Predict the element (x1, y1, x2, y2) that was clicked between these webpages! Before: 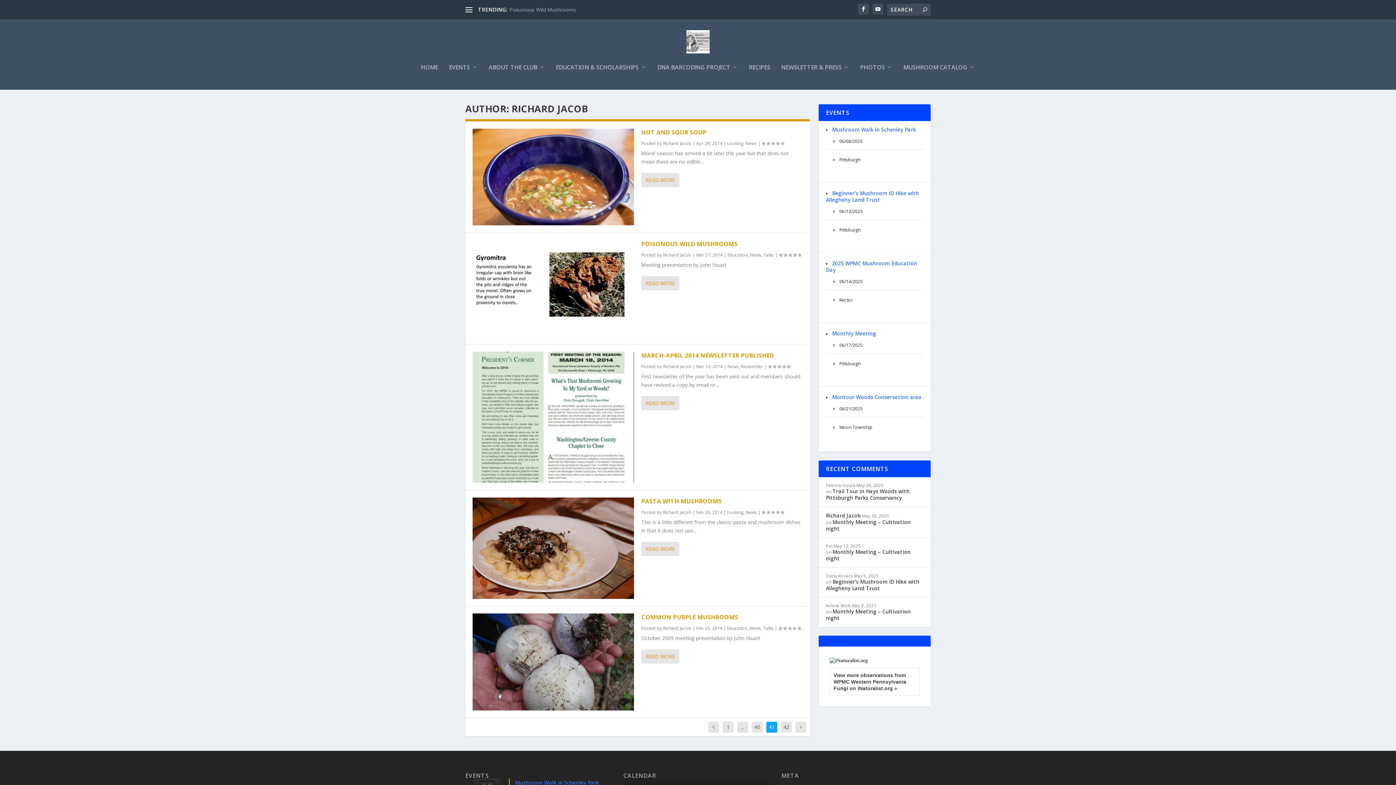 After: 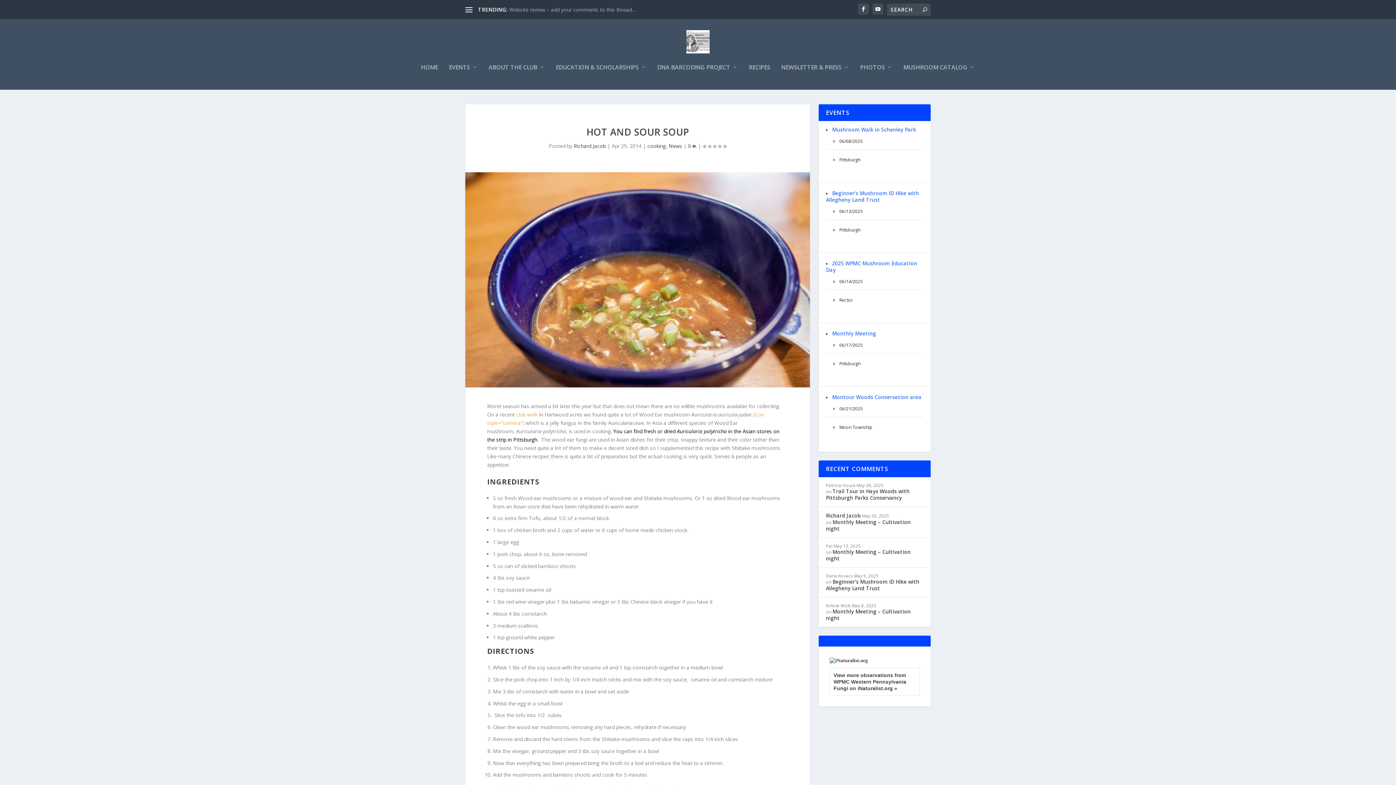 Action: bbox: (472, 128, 634, 225)